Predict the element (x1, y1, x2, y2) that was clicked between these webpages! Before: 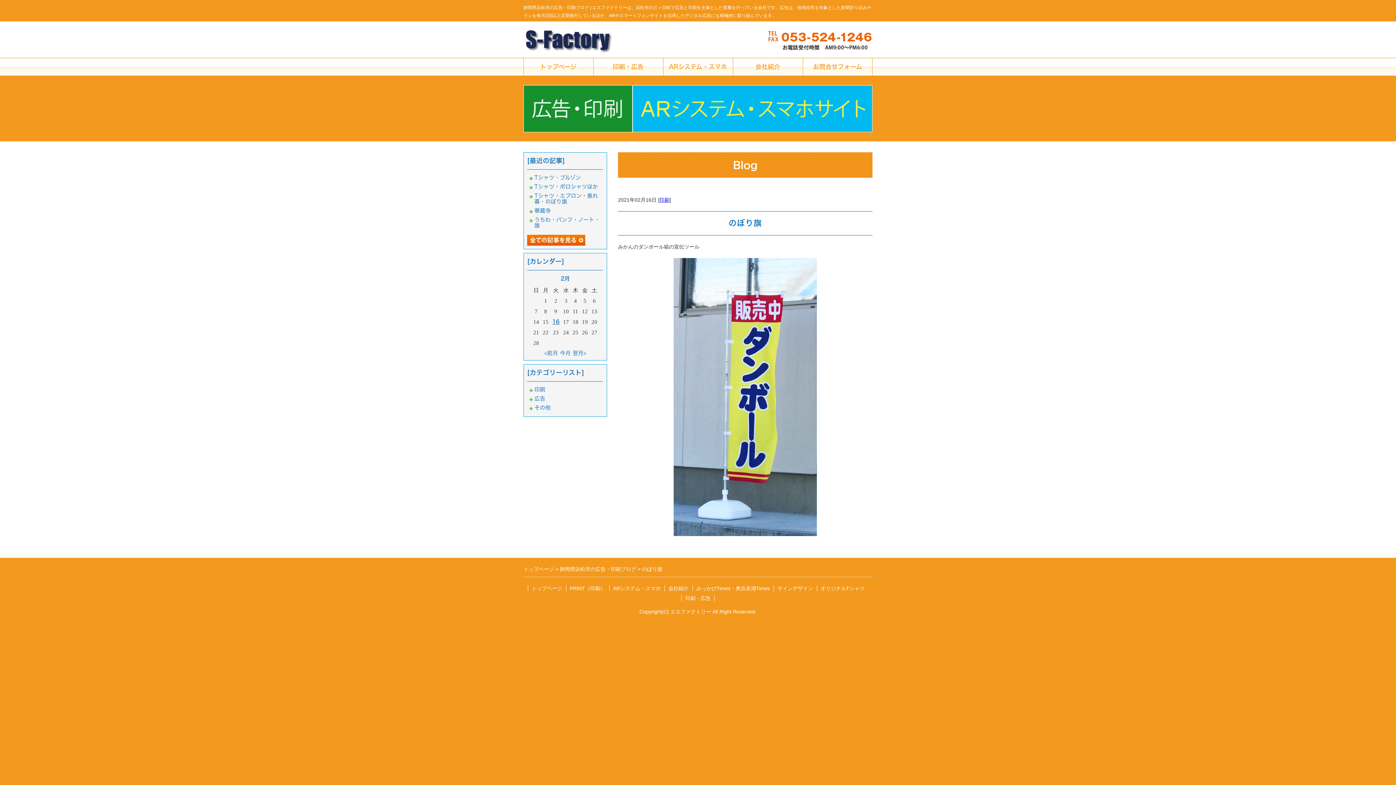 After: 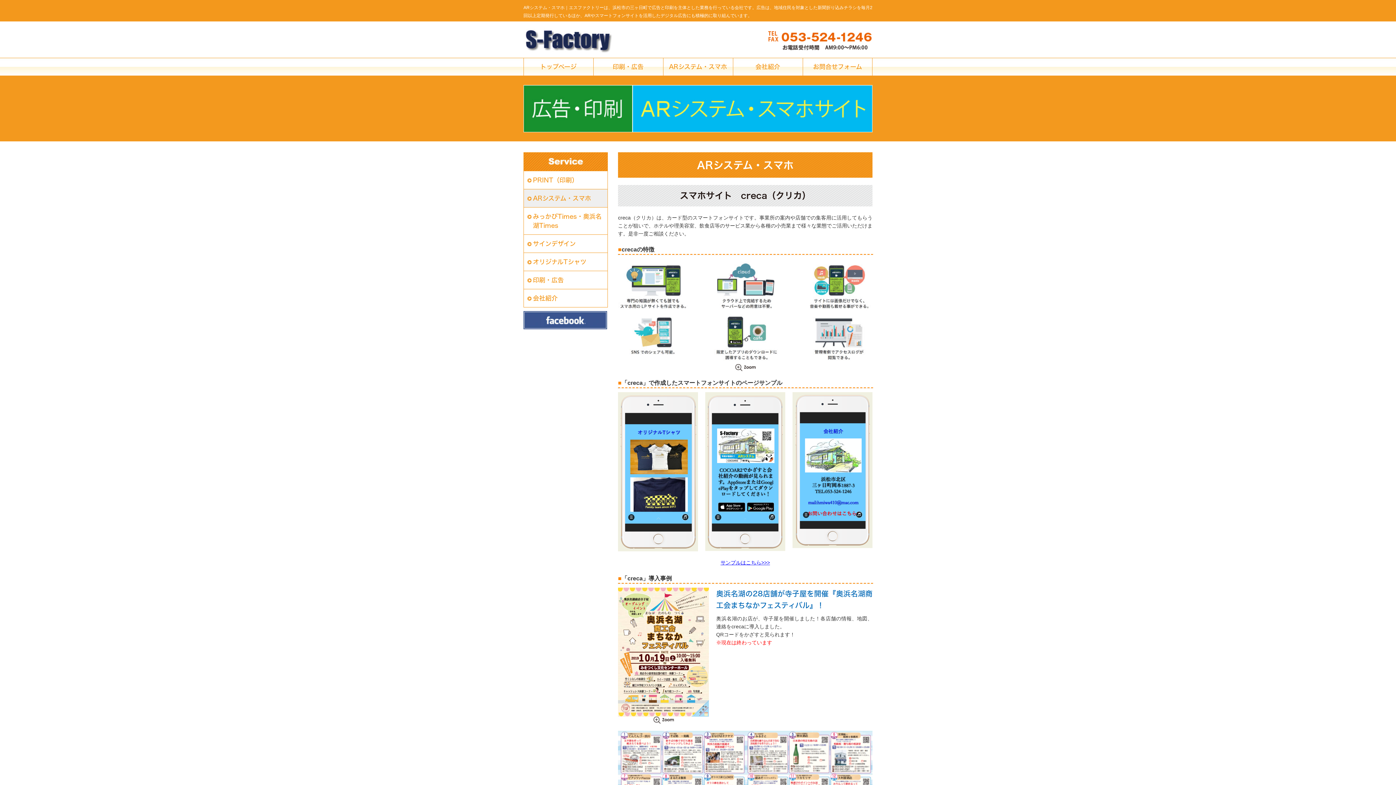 Action: label: ARシステム・スマホ bbox: (663, 57, 733, 76)